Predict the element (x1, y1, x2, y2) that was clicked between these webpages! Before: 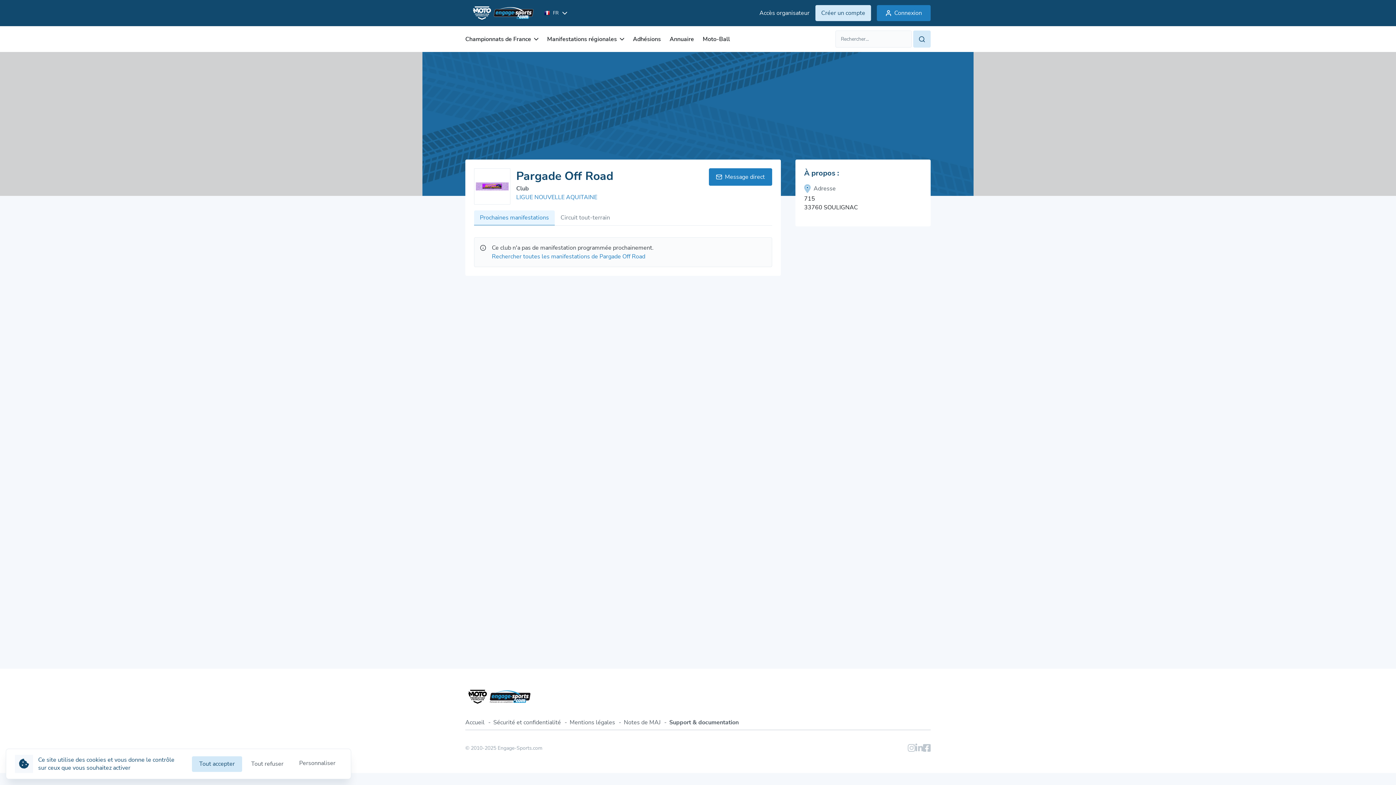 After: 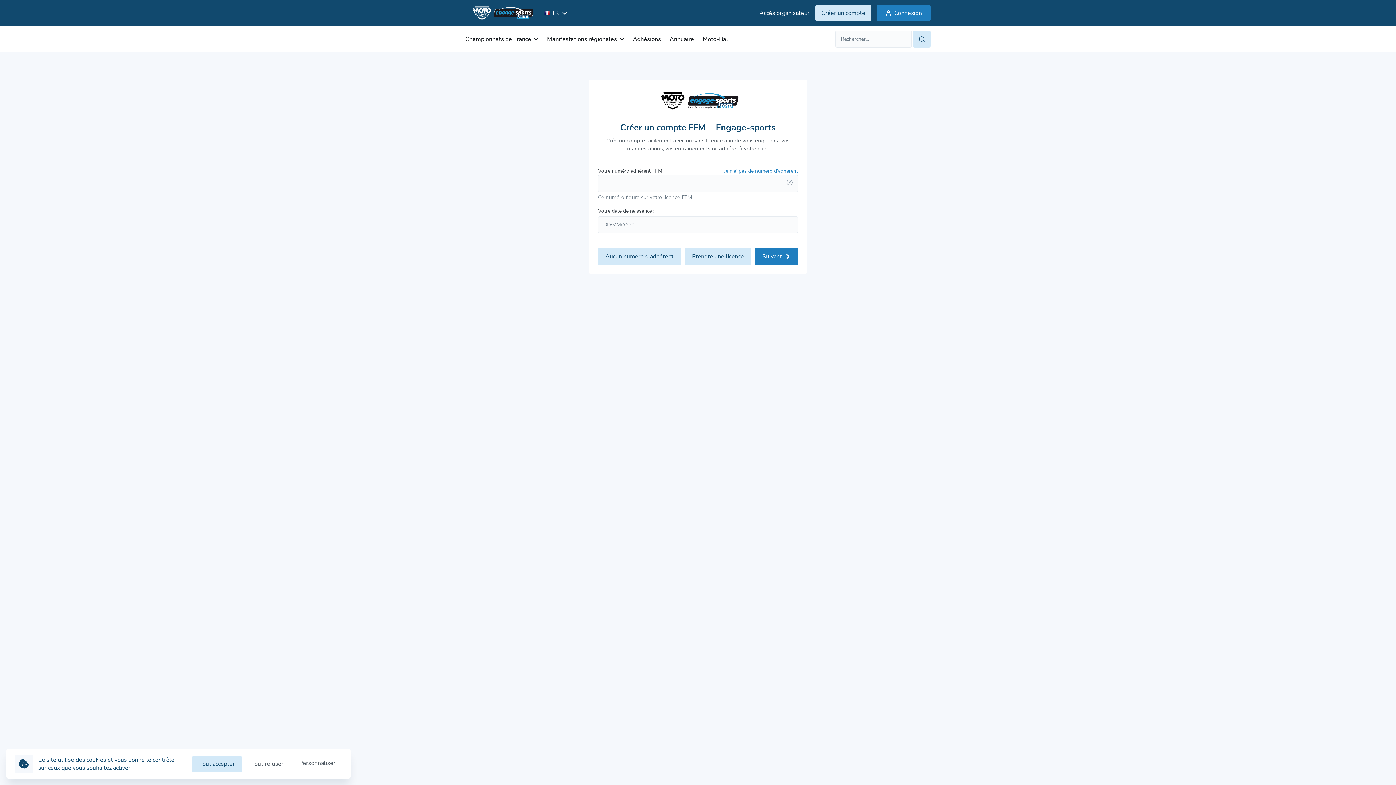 Action: bbox: (815, 5, 871, 21) label: Créer un compte